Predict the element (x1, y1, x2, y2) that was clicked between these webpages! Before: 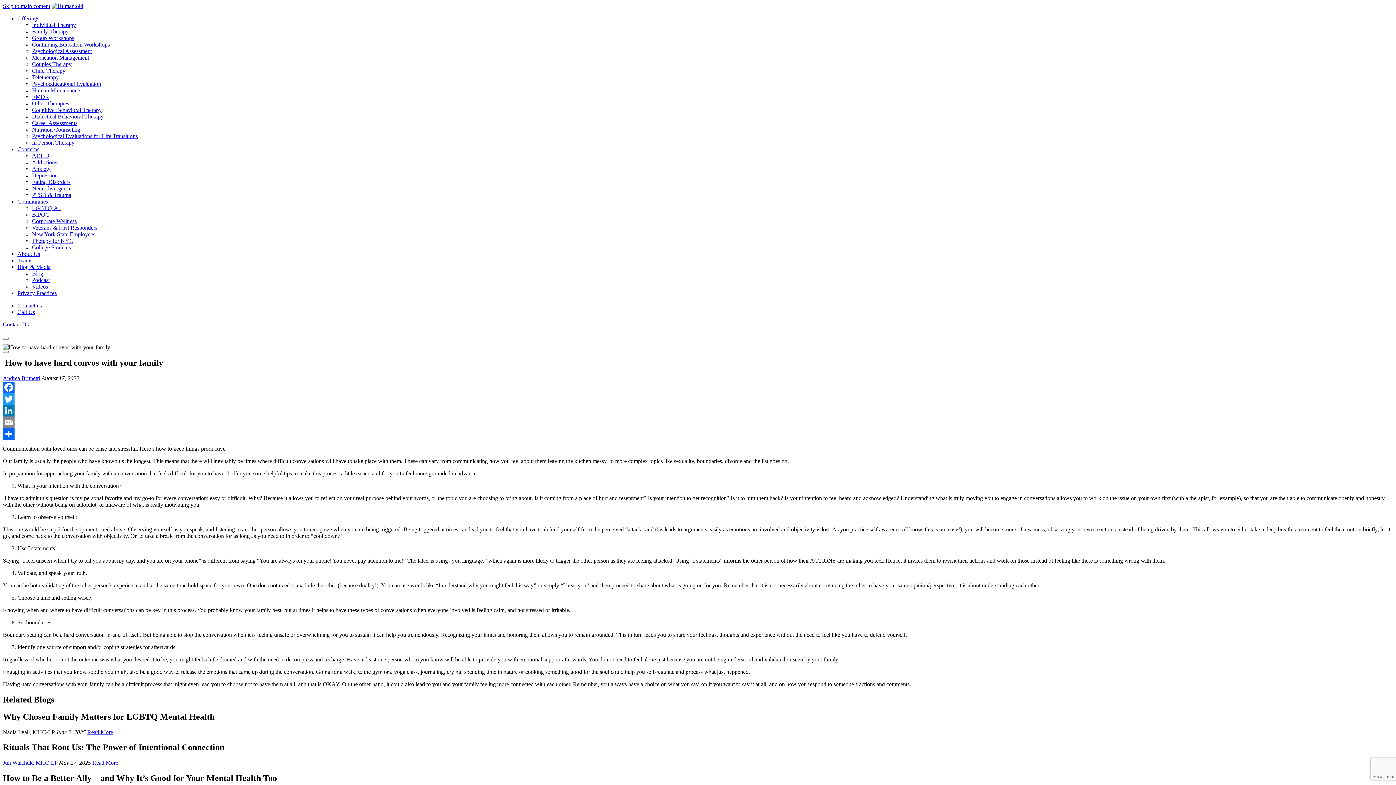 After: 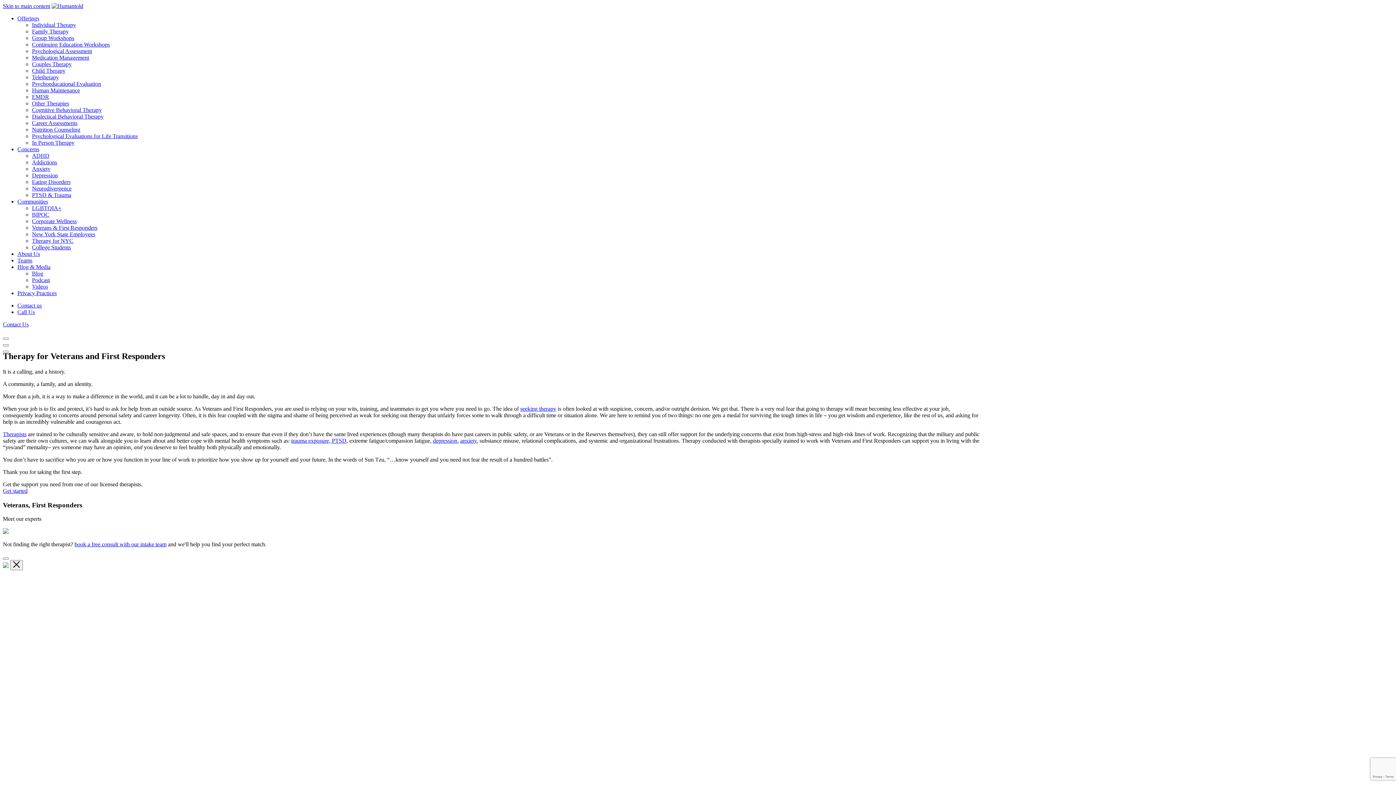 Action: label: Veterans & First Responders Link bbox: (32, 224, 97, 230)